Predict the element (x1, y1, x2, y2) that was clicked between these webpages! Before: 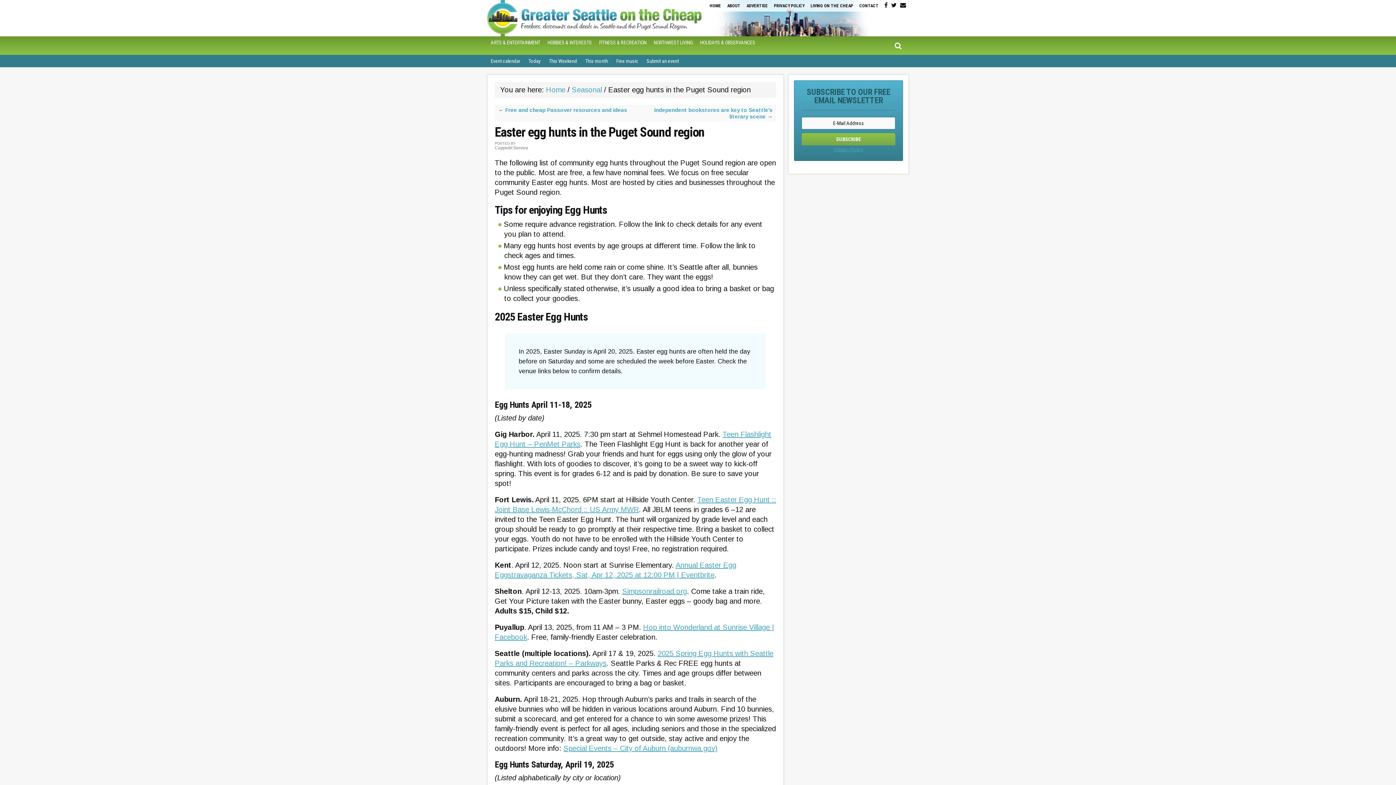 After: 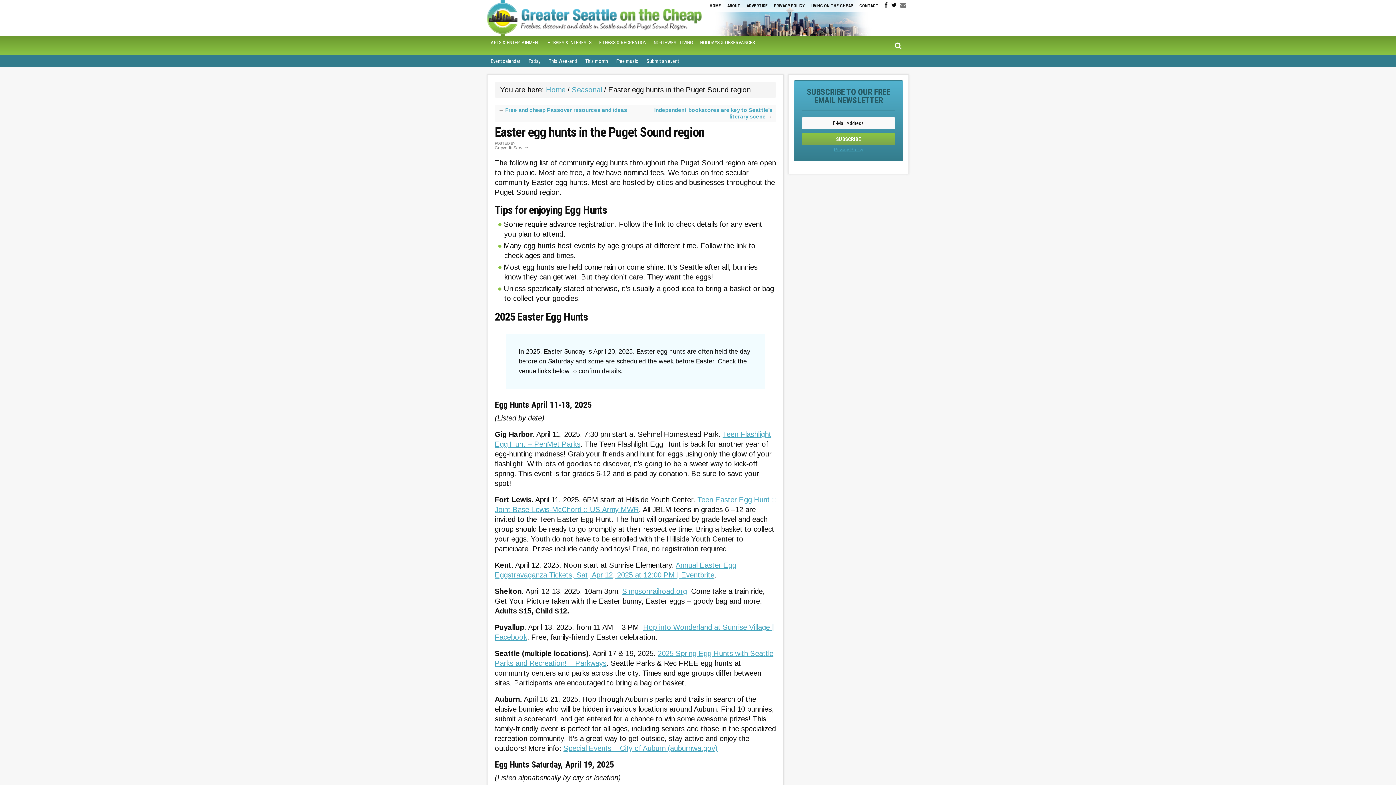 Action: bbox: (900, 2, 906, 8)